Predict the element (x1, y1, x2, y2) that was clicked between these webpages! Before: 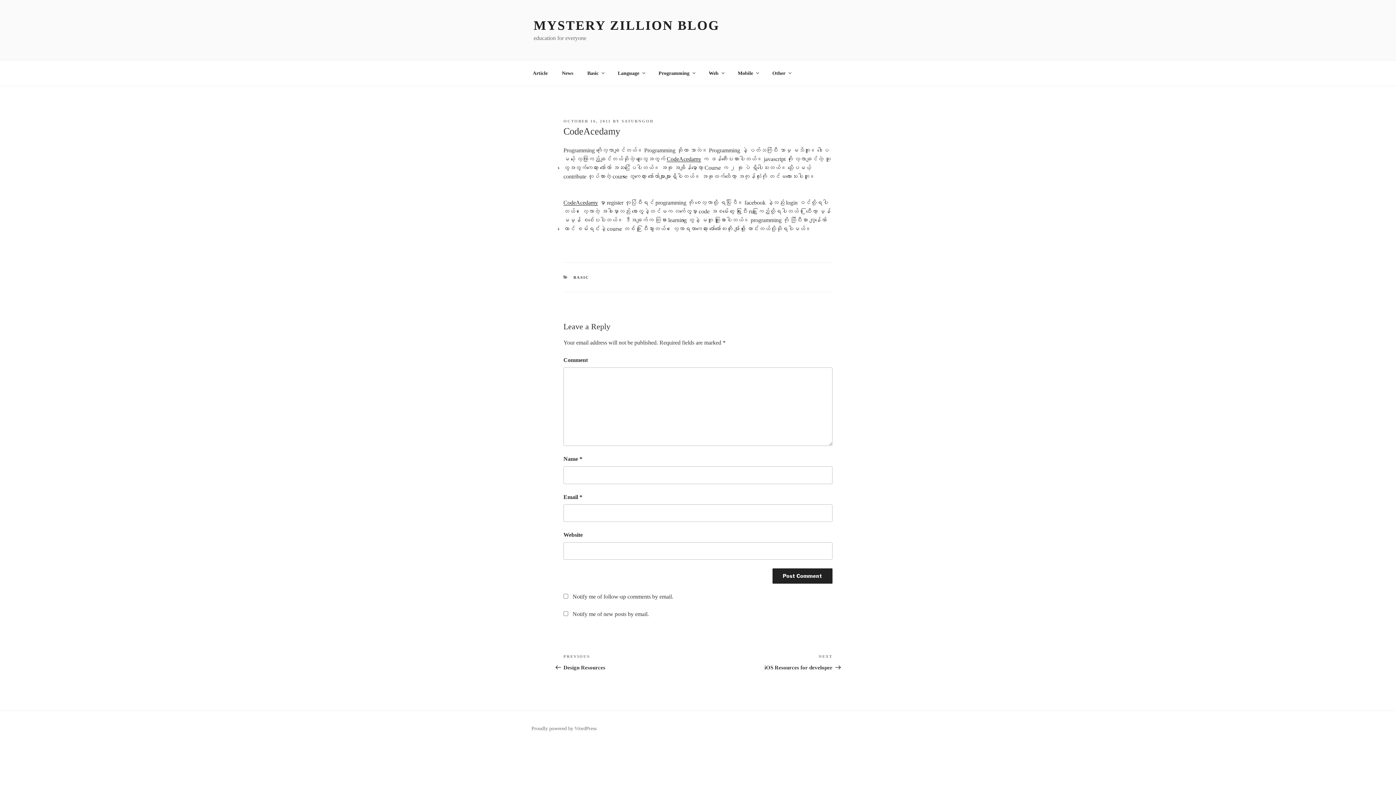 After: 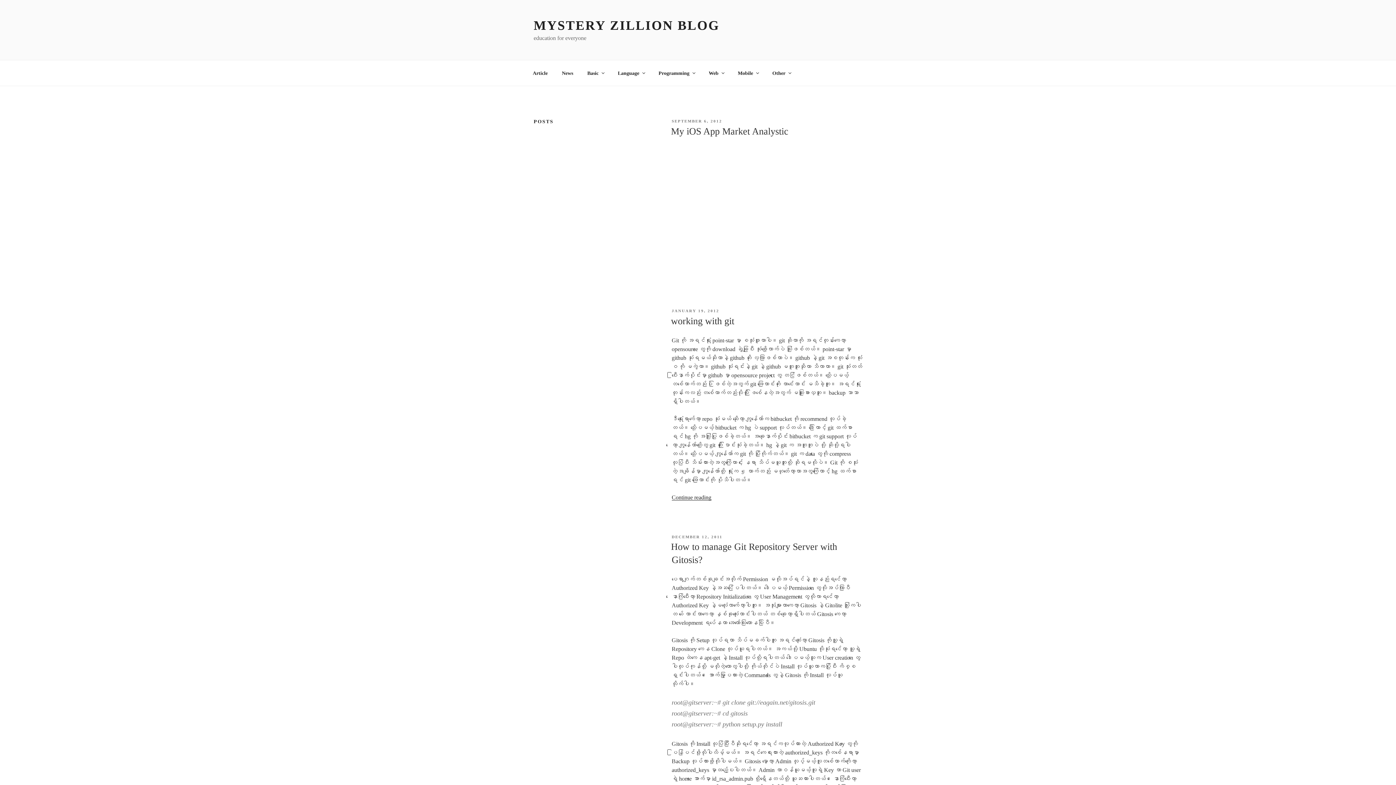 Action: label: MYSTERY ZILLION BLOG bbox: (533, 18, 719, 32)